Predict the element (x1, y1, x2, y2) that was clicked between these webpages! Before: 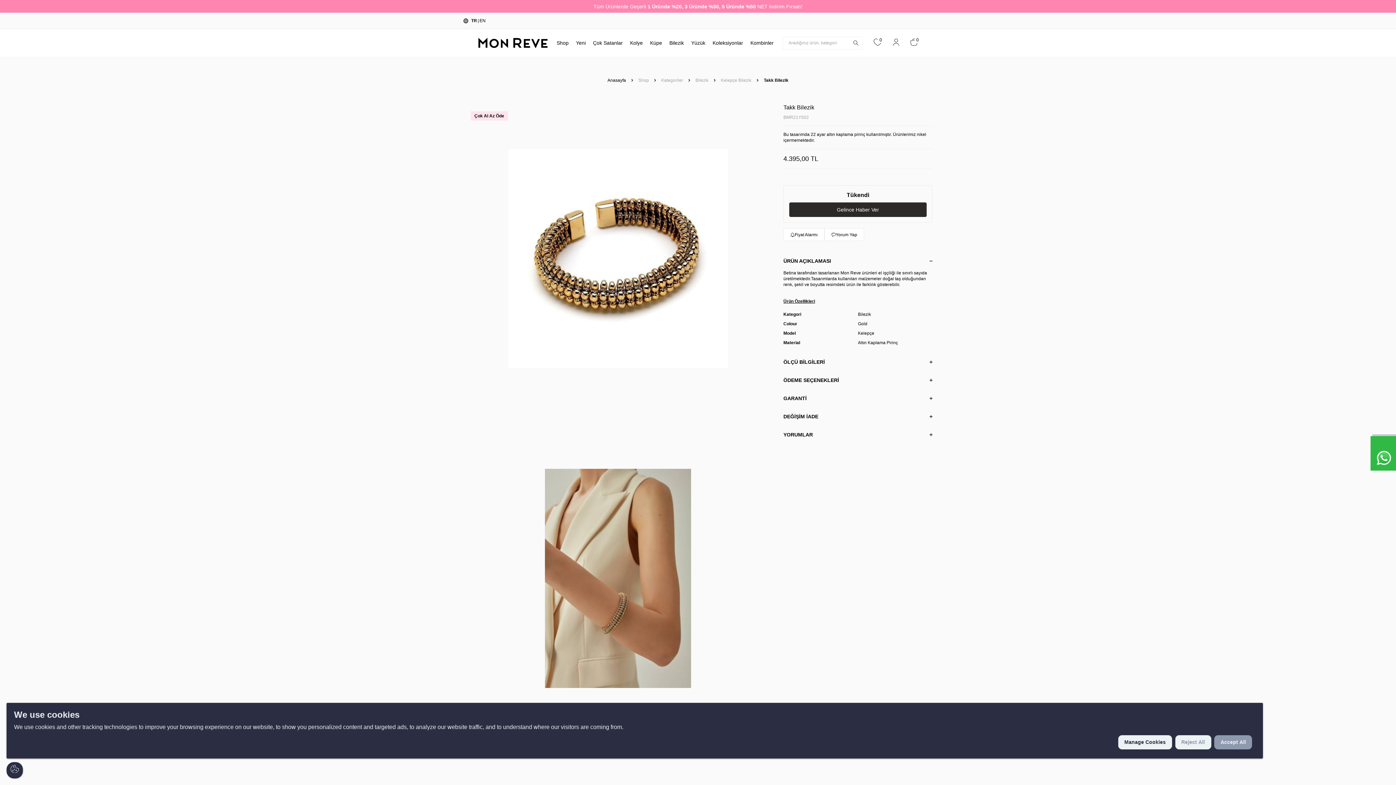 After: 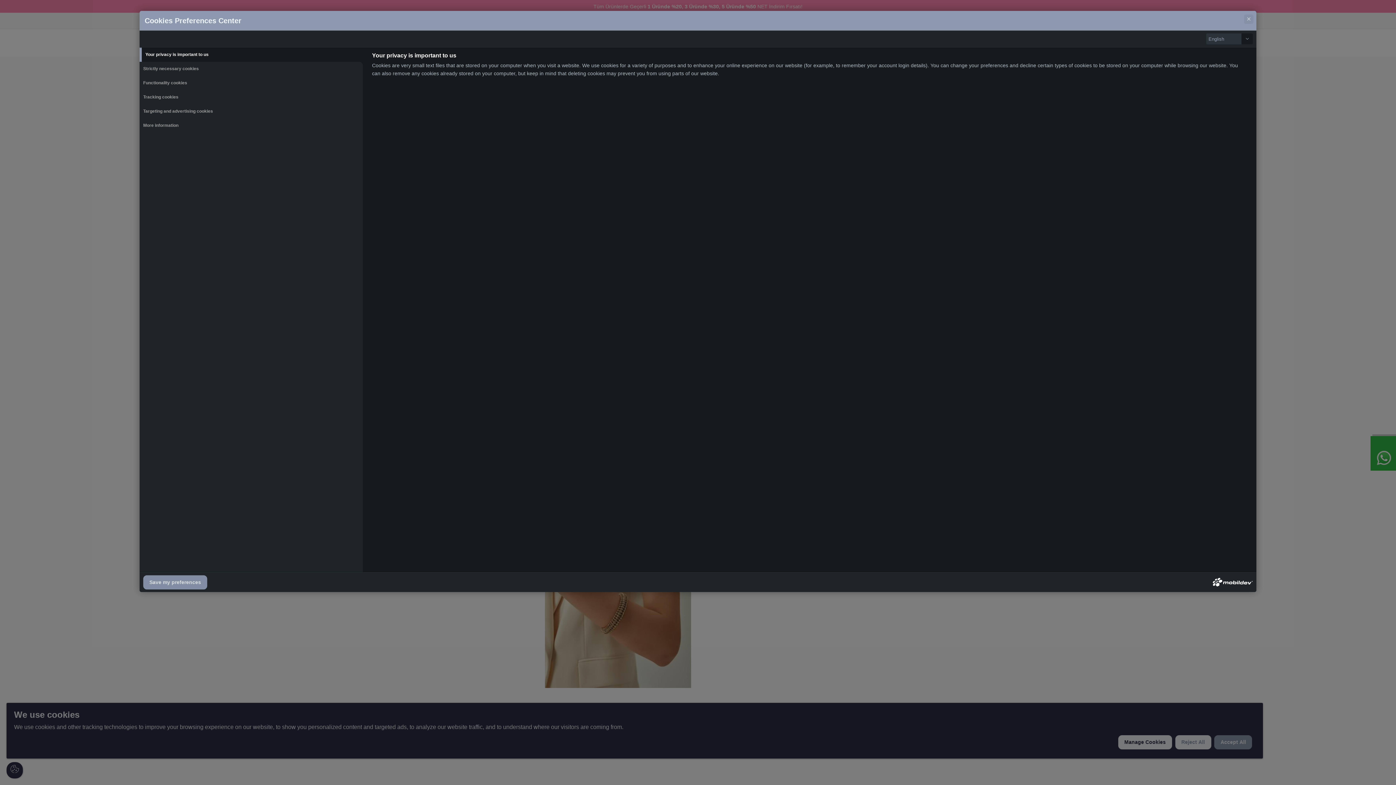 Action: label: Manage Cookies bbox: (1118, 735, 1172, 749)